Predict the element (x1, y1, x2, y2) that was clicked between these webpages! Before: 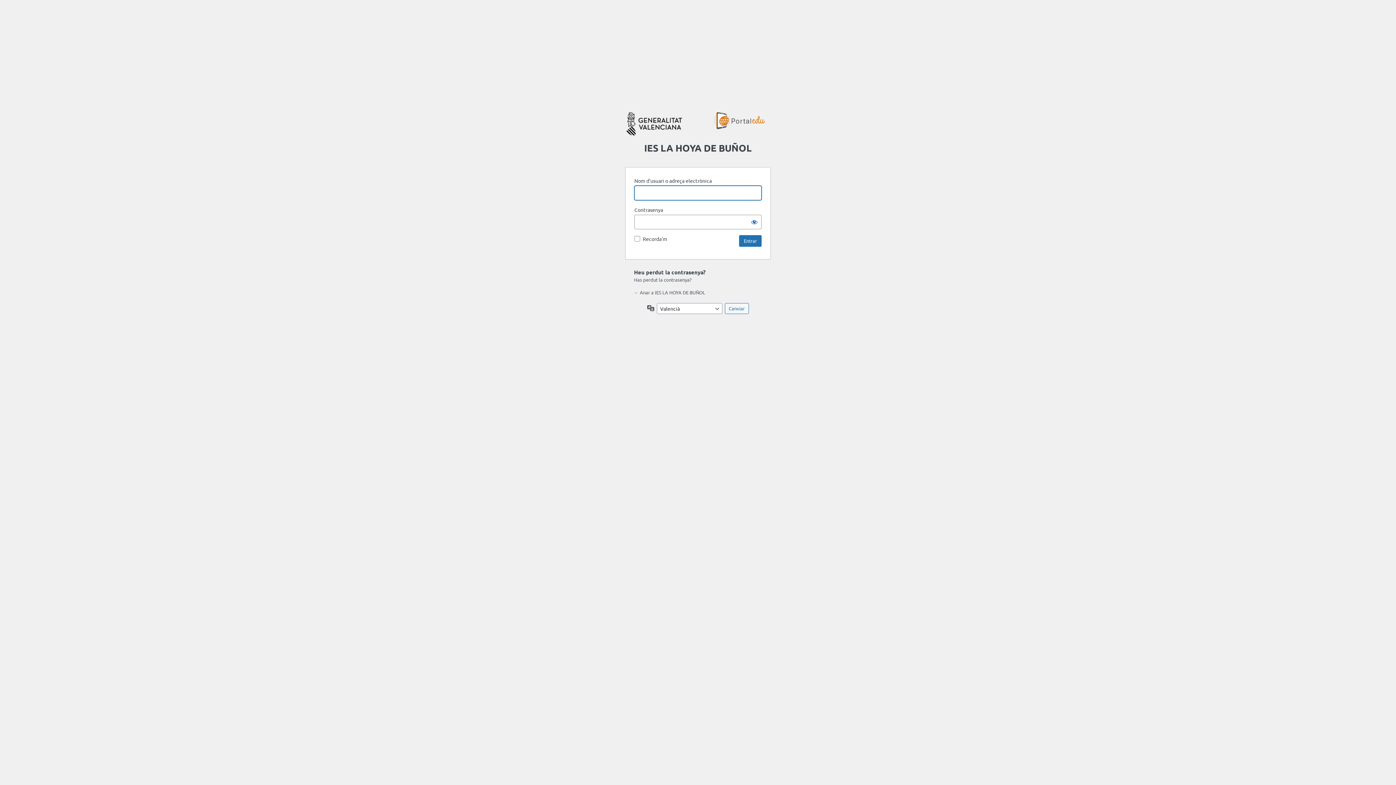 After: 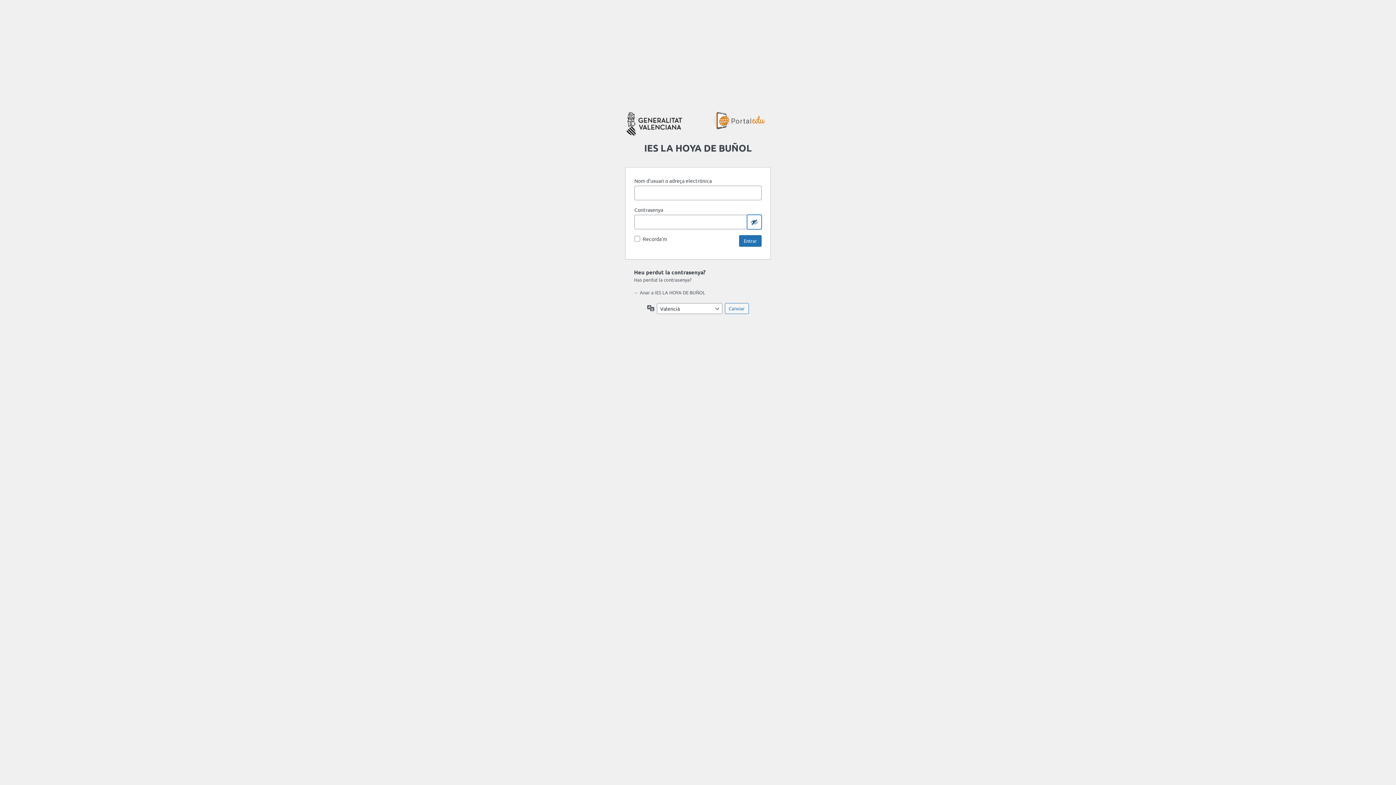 Action: label: Mostrar la contrasenya bbox: (747, 214, 761, 229)